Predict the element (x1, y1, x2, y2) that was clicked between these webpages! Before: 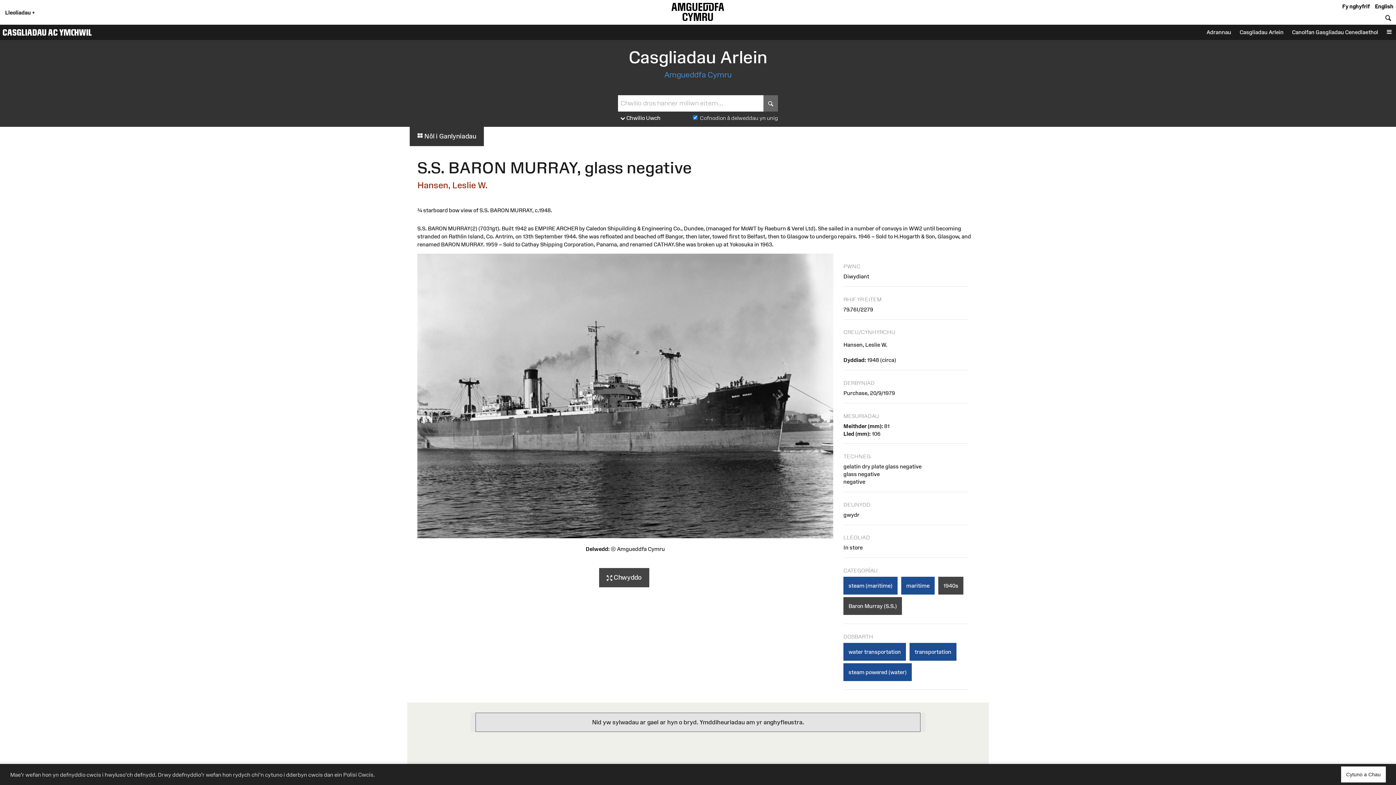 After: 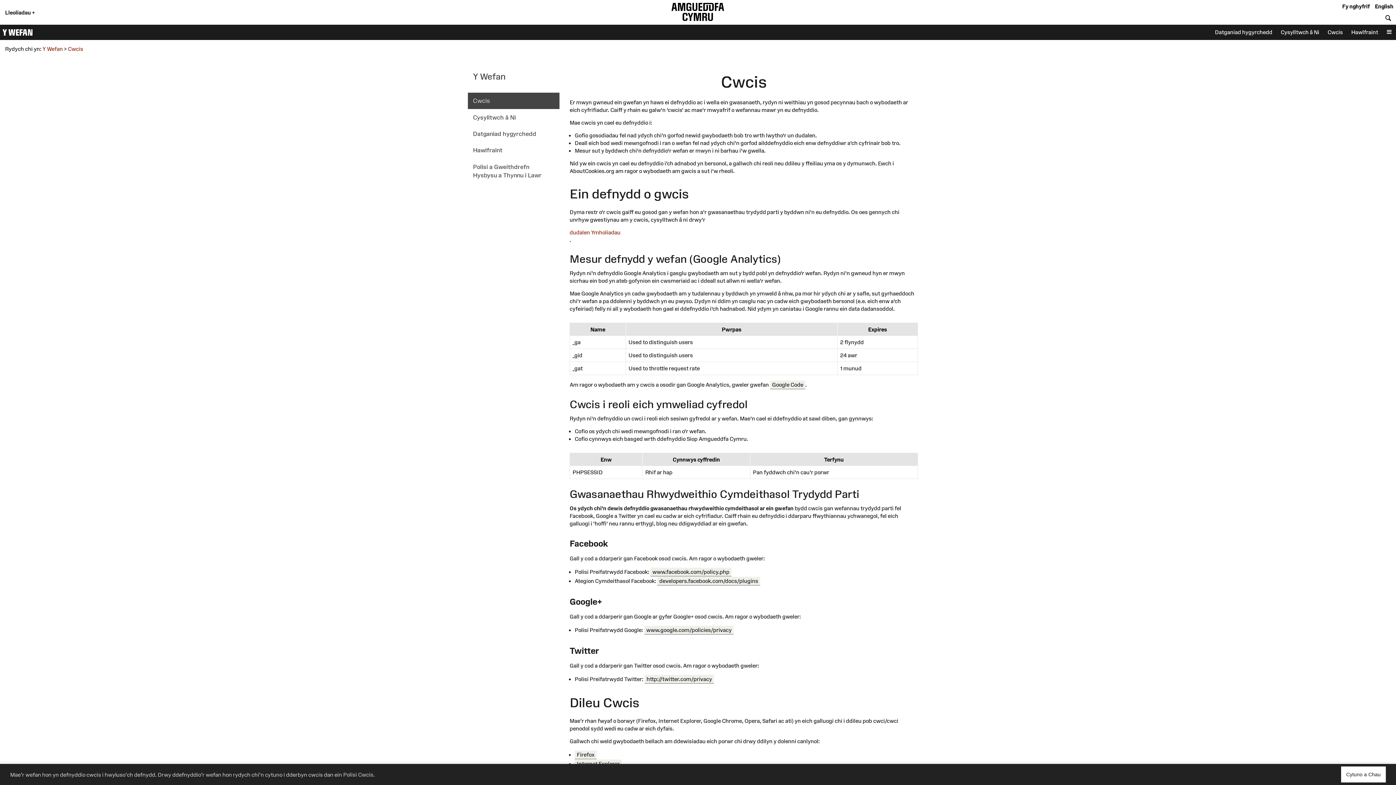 Action: label: Polisi Cwcis bbox: (343, 771, 373, 778)